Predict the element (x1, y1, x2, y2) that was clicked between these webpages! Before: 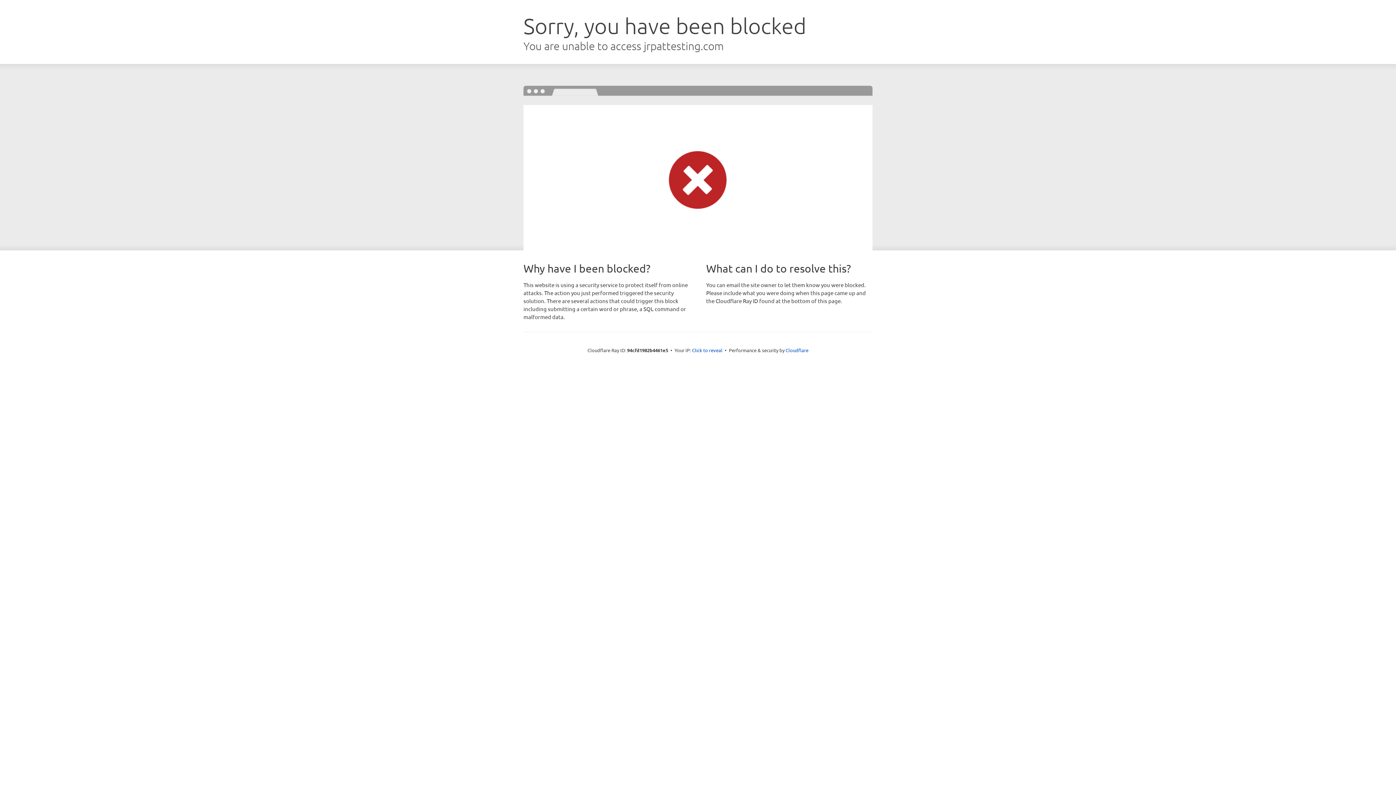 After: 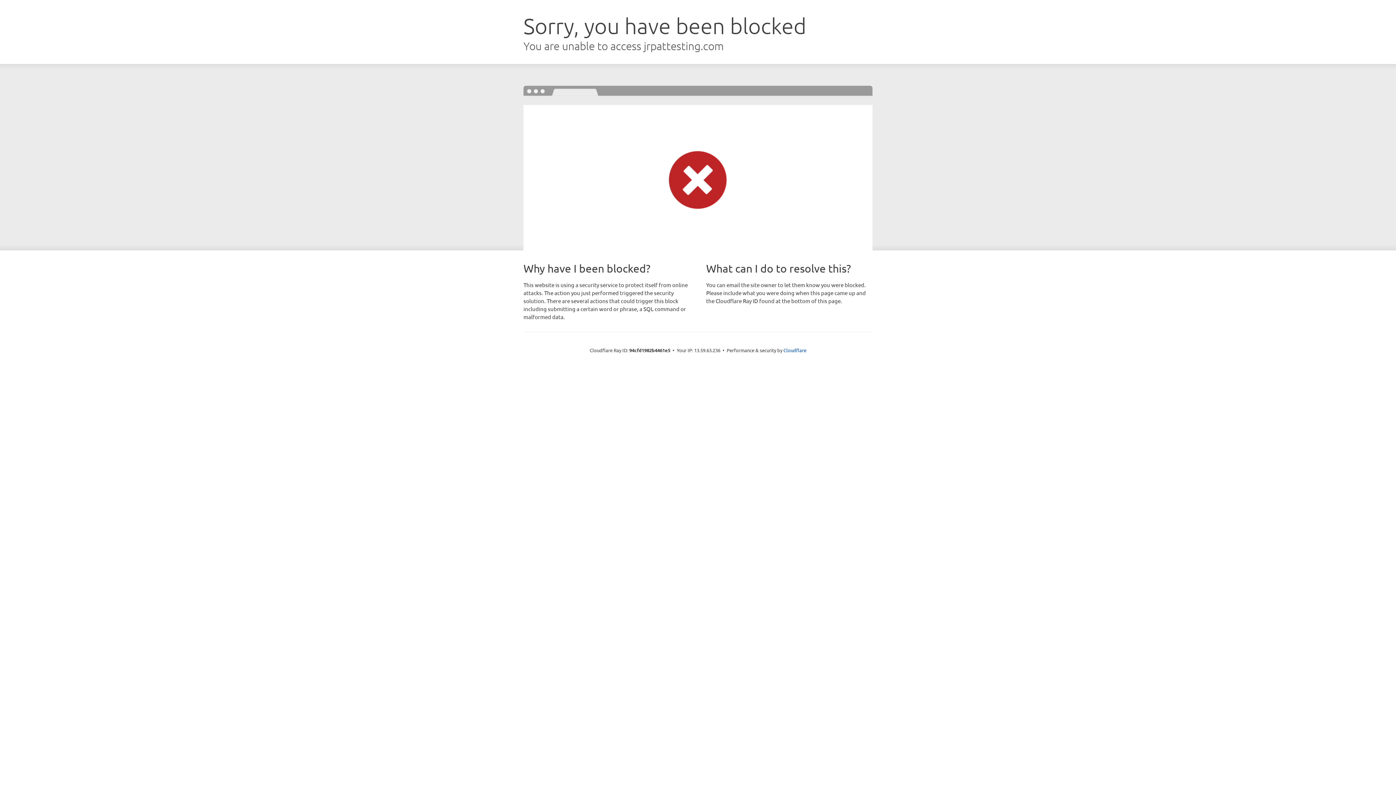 Action: bbox: (692, 346, 722, 353) label: Click to reveal